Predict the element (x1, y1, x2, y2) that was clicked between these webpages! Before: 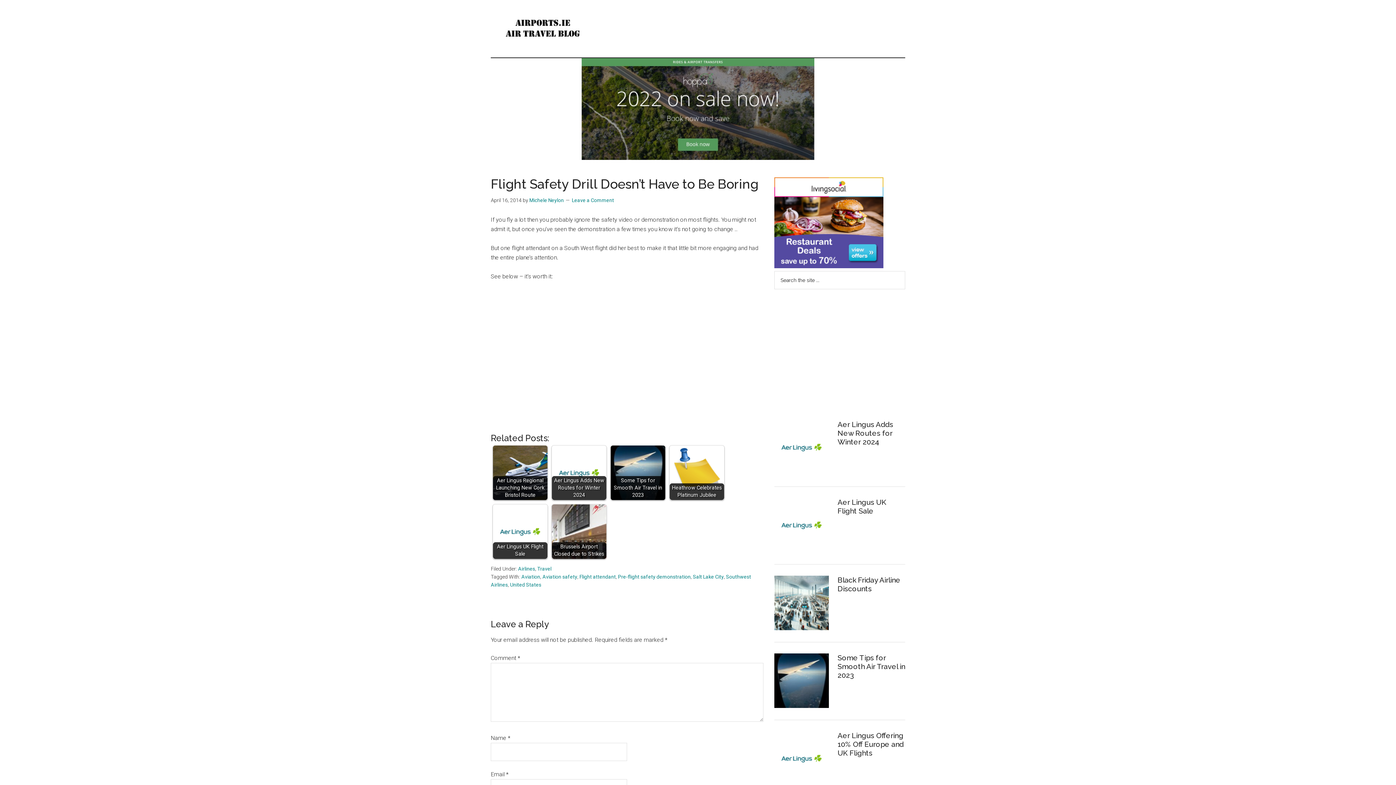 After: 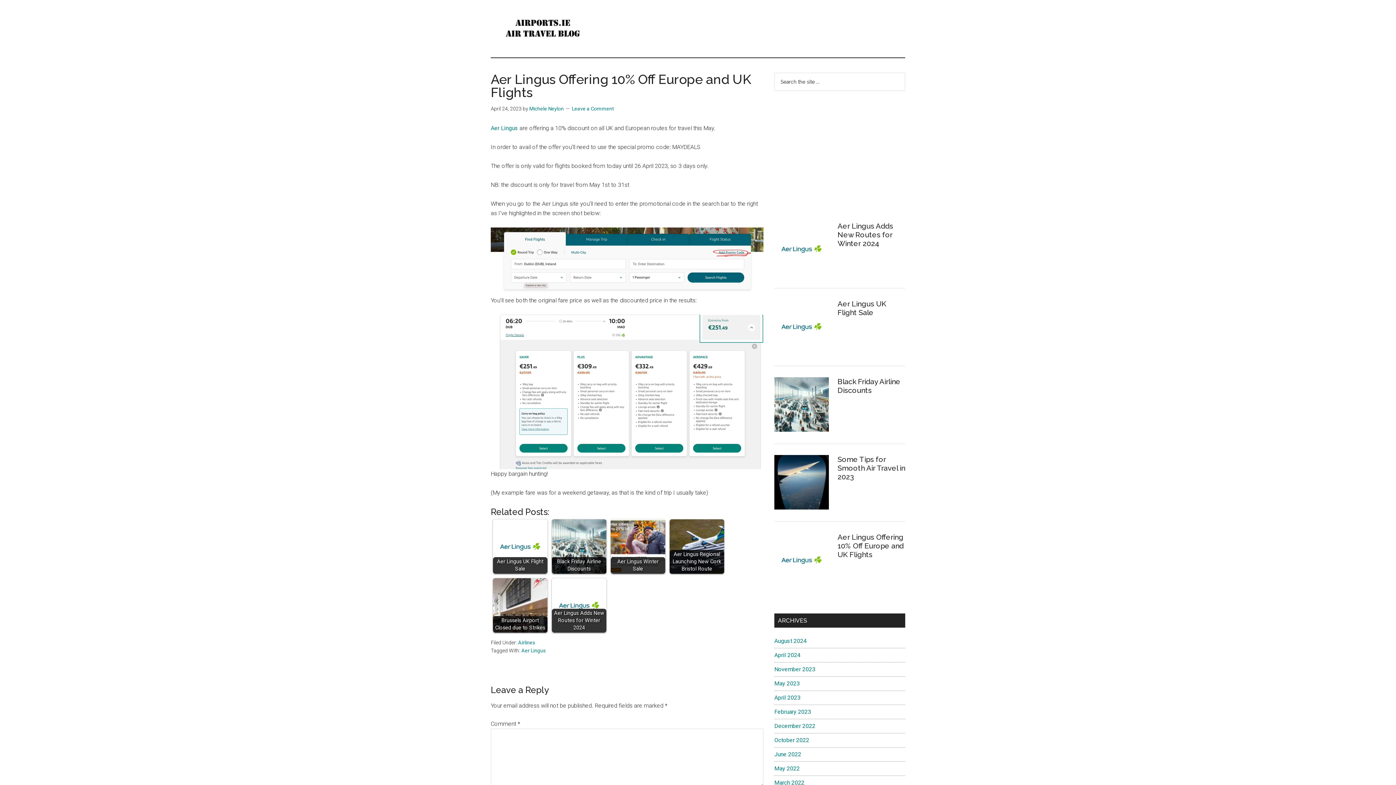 Action: bbox: (774, 731, 829, 788)